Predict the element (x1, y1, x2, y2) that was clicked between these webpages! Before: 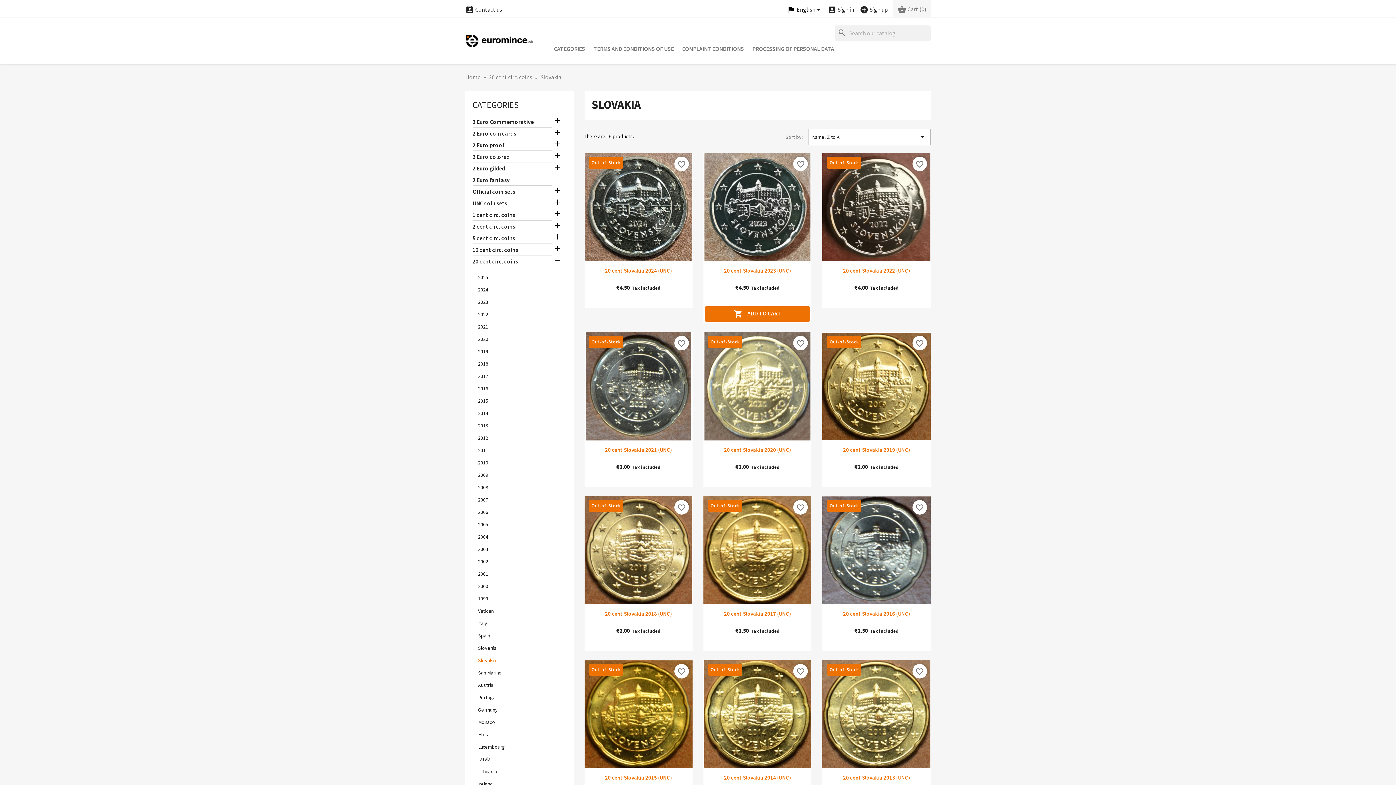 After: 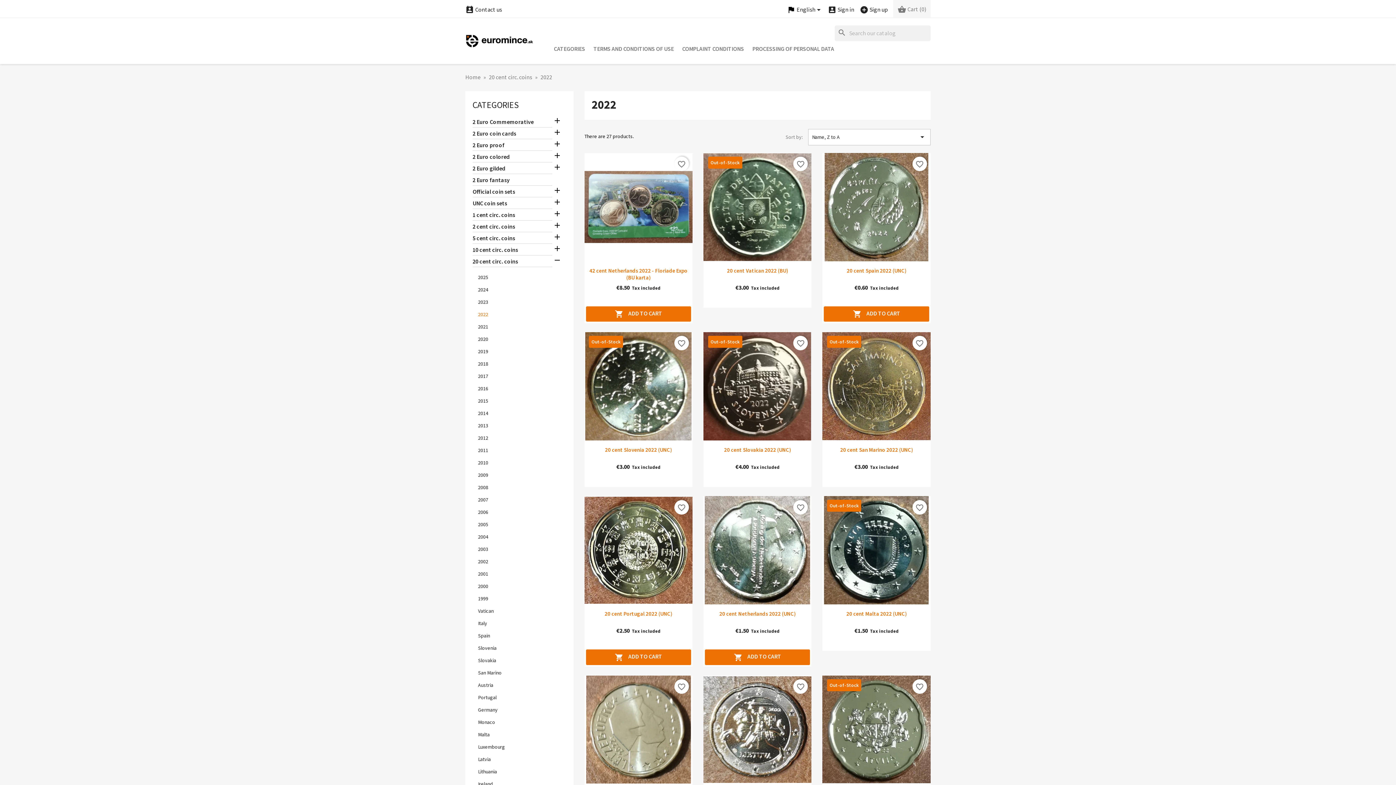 Action: bbox: (478, 311, 488, 317) label: 2022